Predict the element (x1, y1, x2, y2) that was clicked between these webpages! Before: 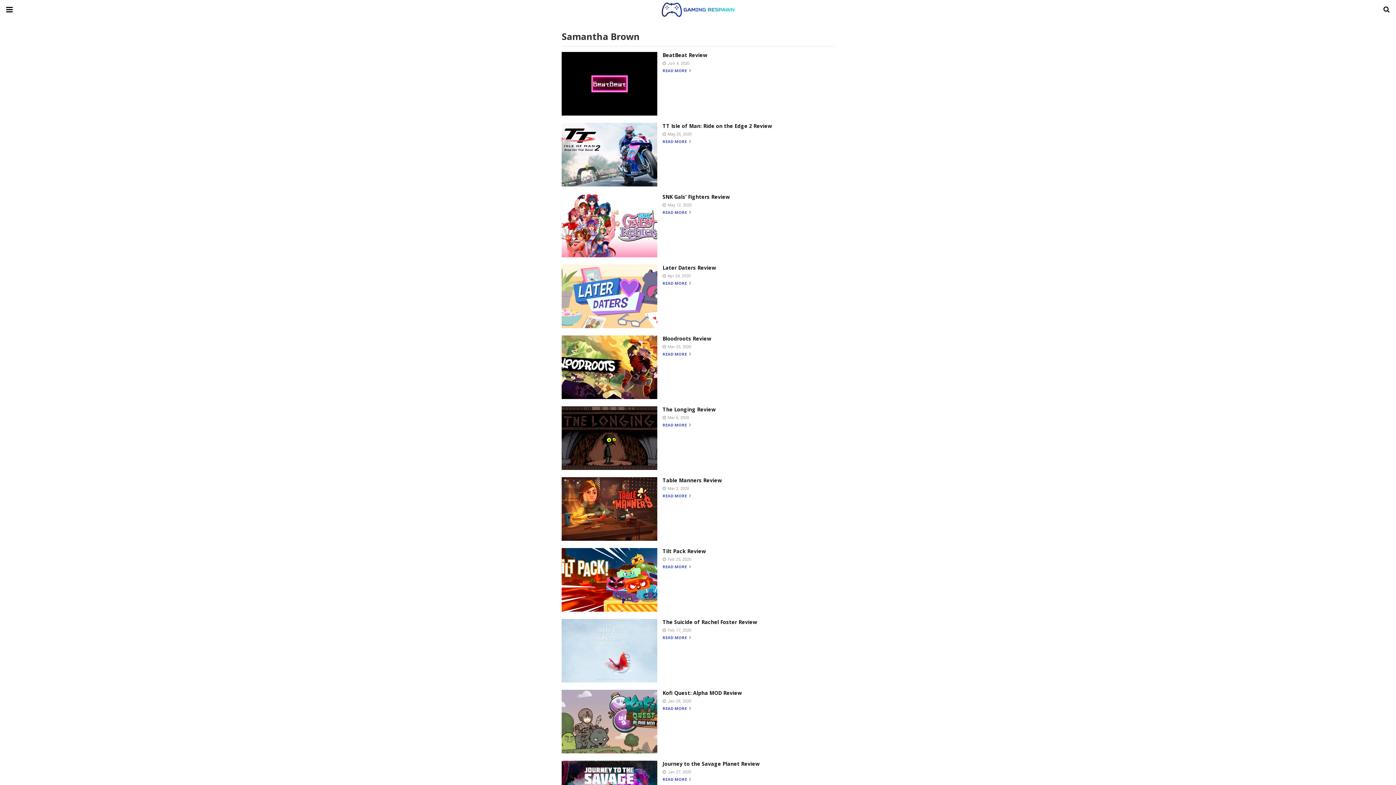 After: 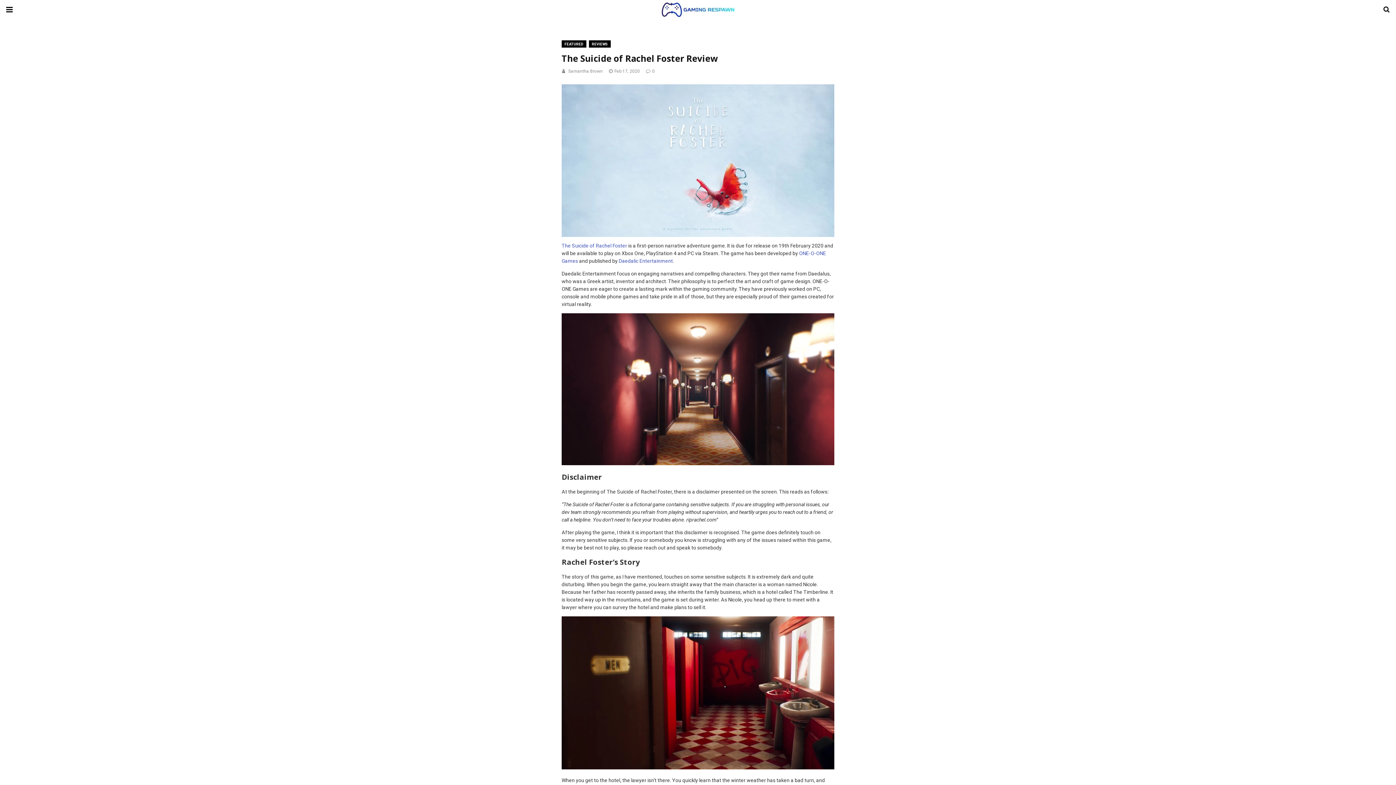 Action: bbox: (561, 619, 657, 682)